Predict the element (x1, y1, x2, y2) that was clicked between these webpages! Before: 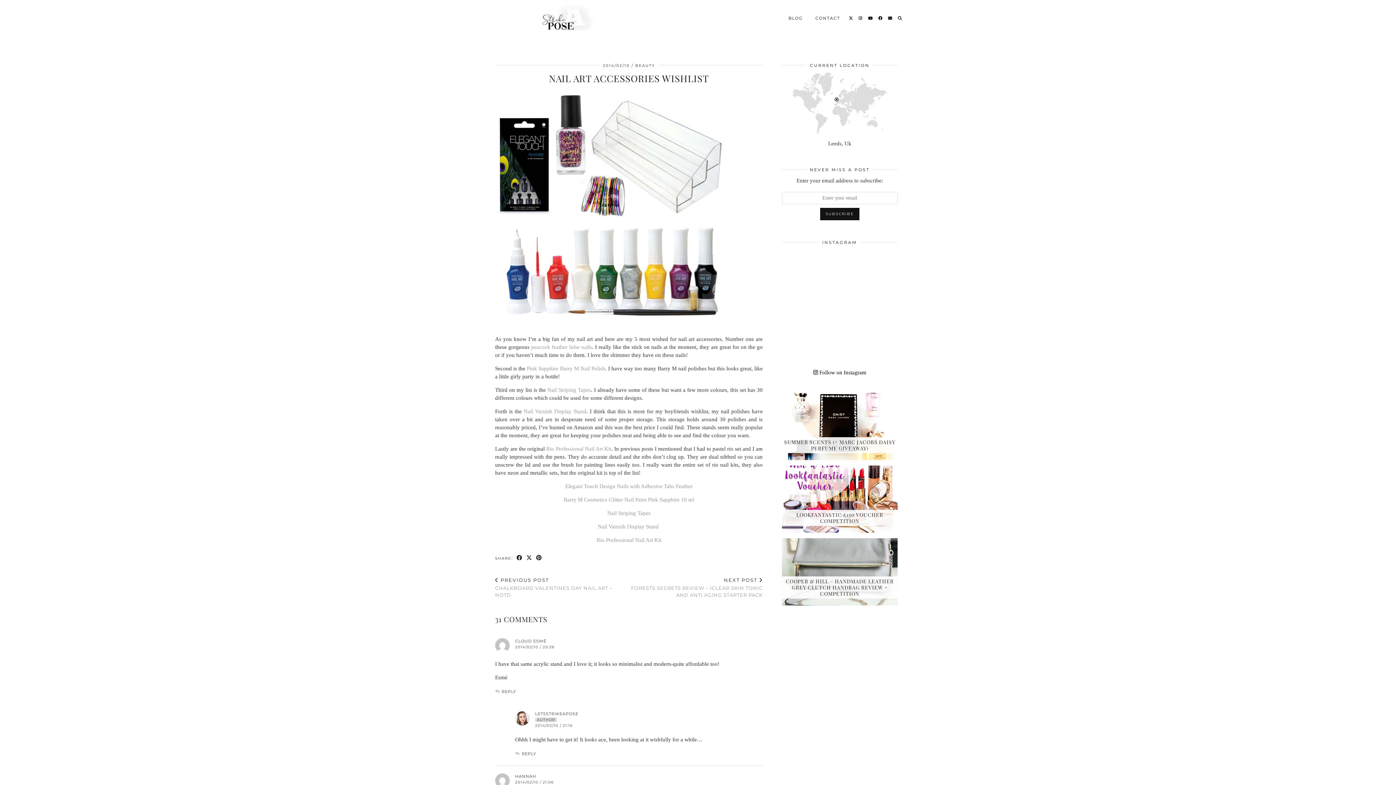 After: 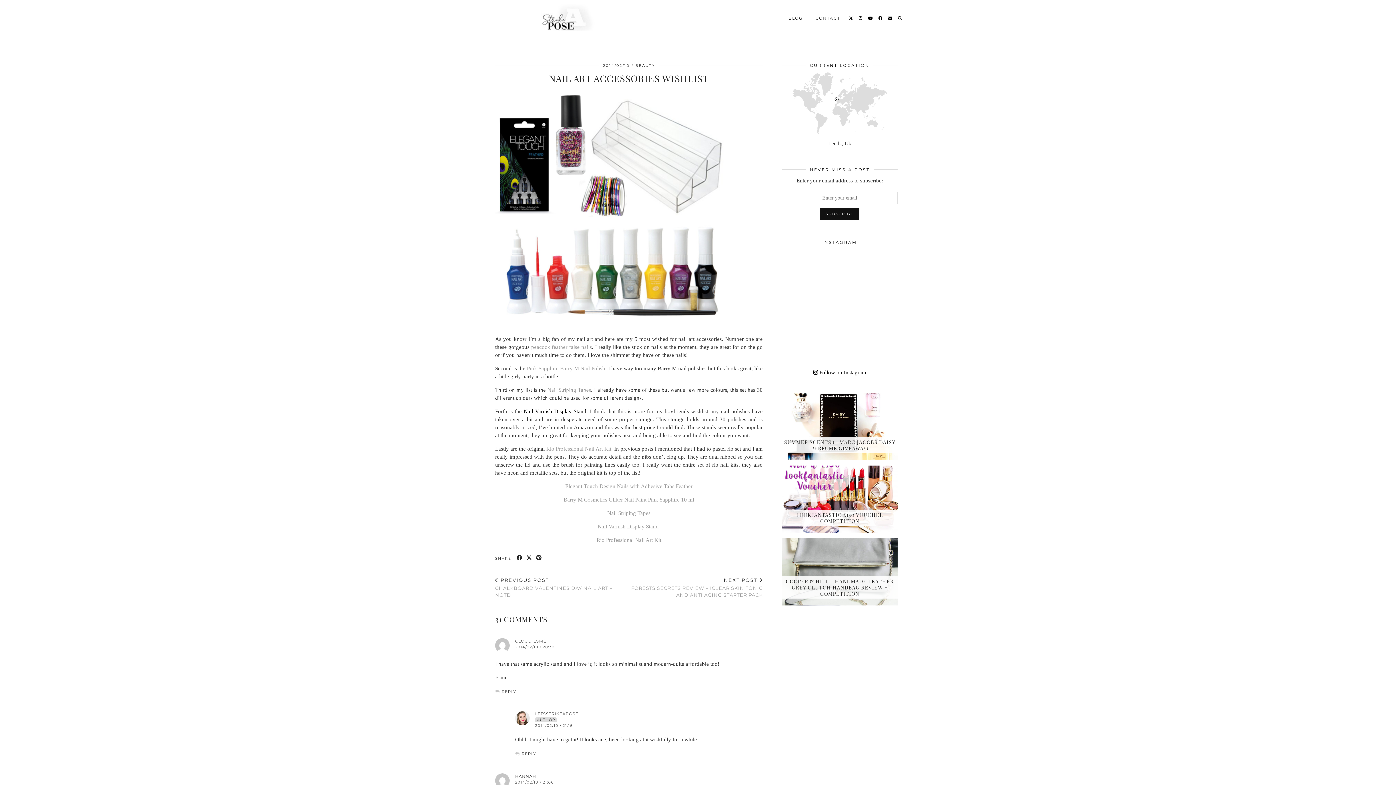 Action: label: Nail Varnish Display Stand bbox: (523, 408, 586, 414)